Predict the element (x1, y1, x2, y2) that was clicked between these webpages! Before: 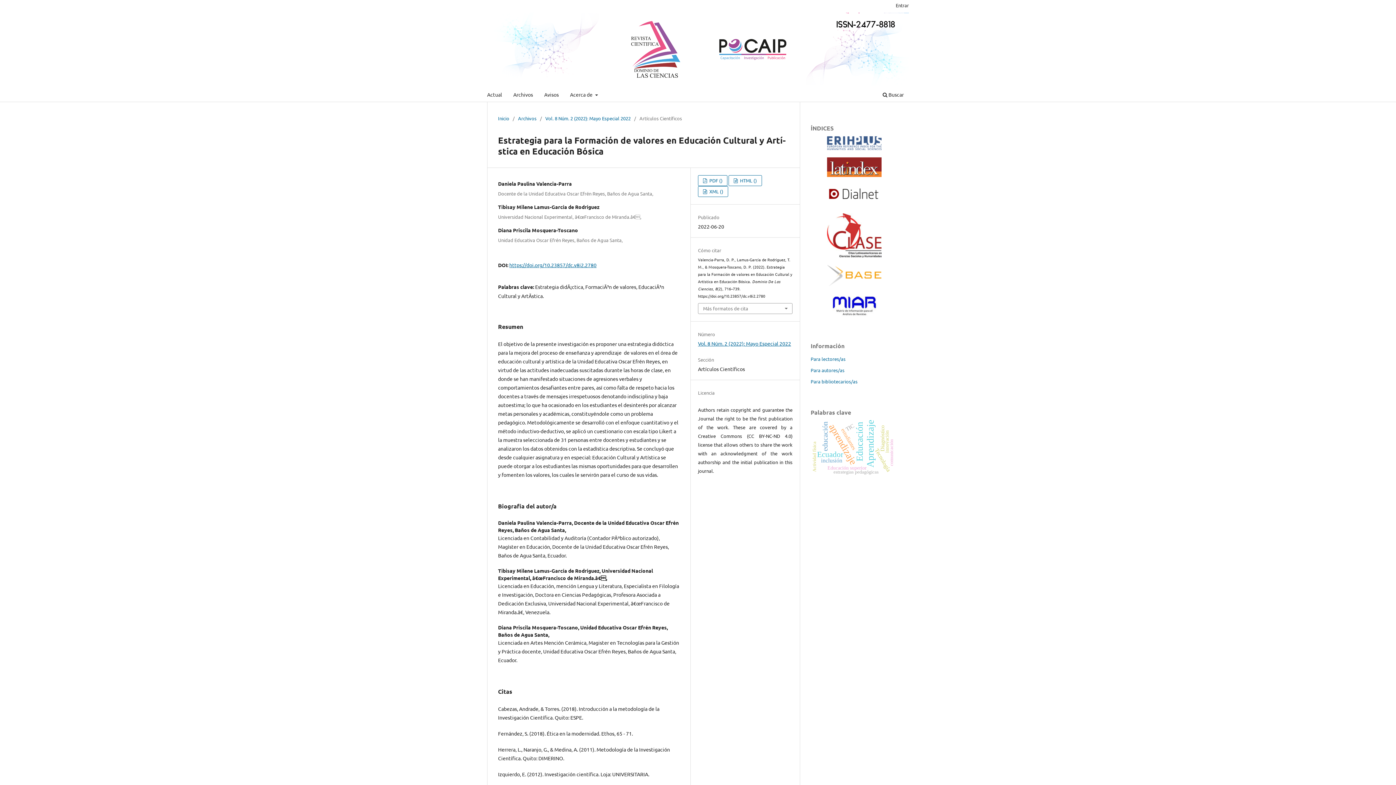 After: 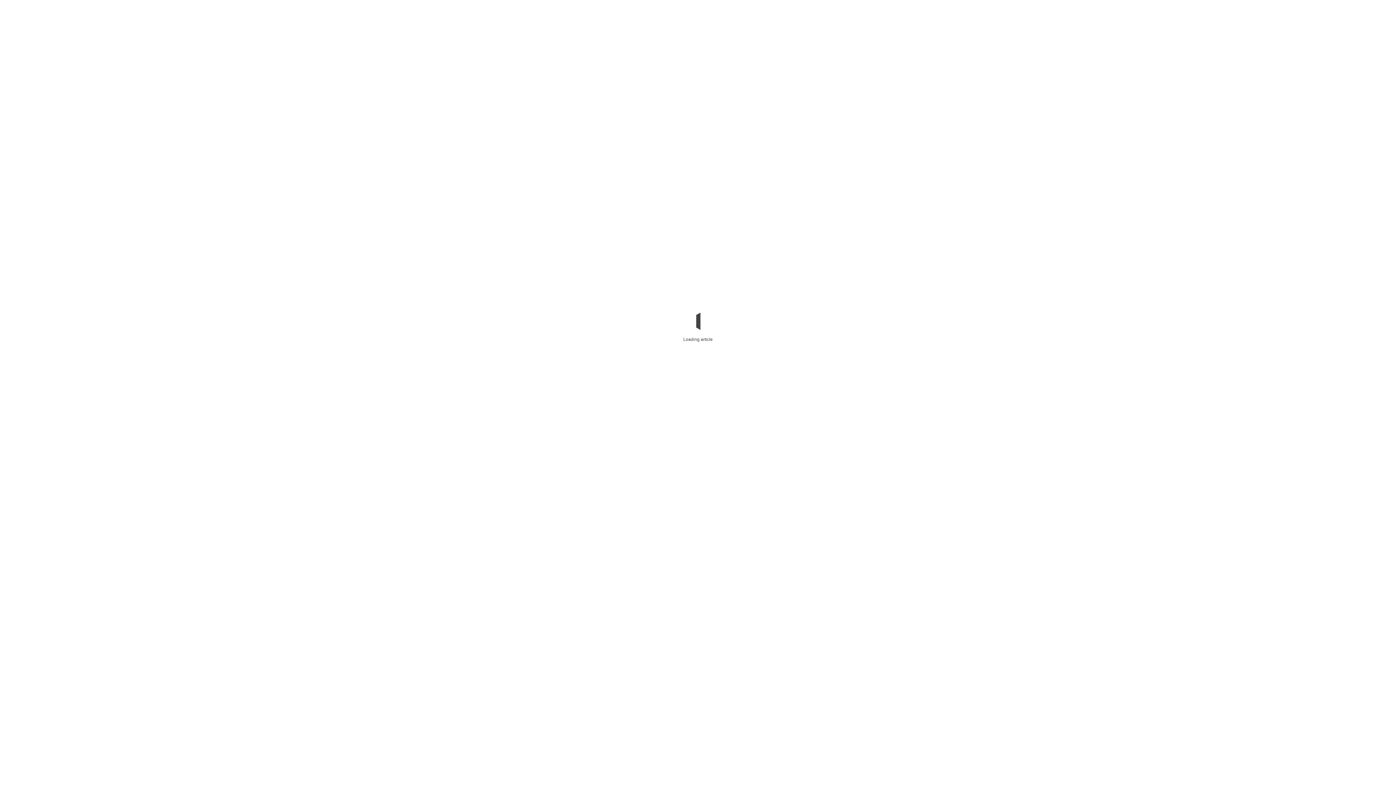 Action: label:  XML () bbox: (698, 186, 728, 196)